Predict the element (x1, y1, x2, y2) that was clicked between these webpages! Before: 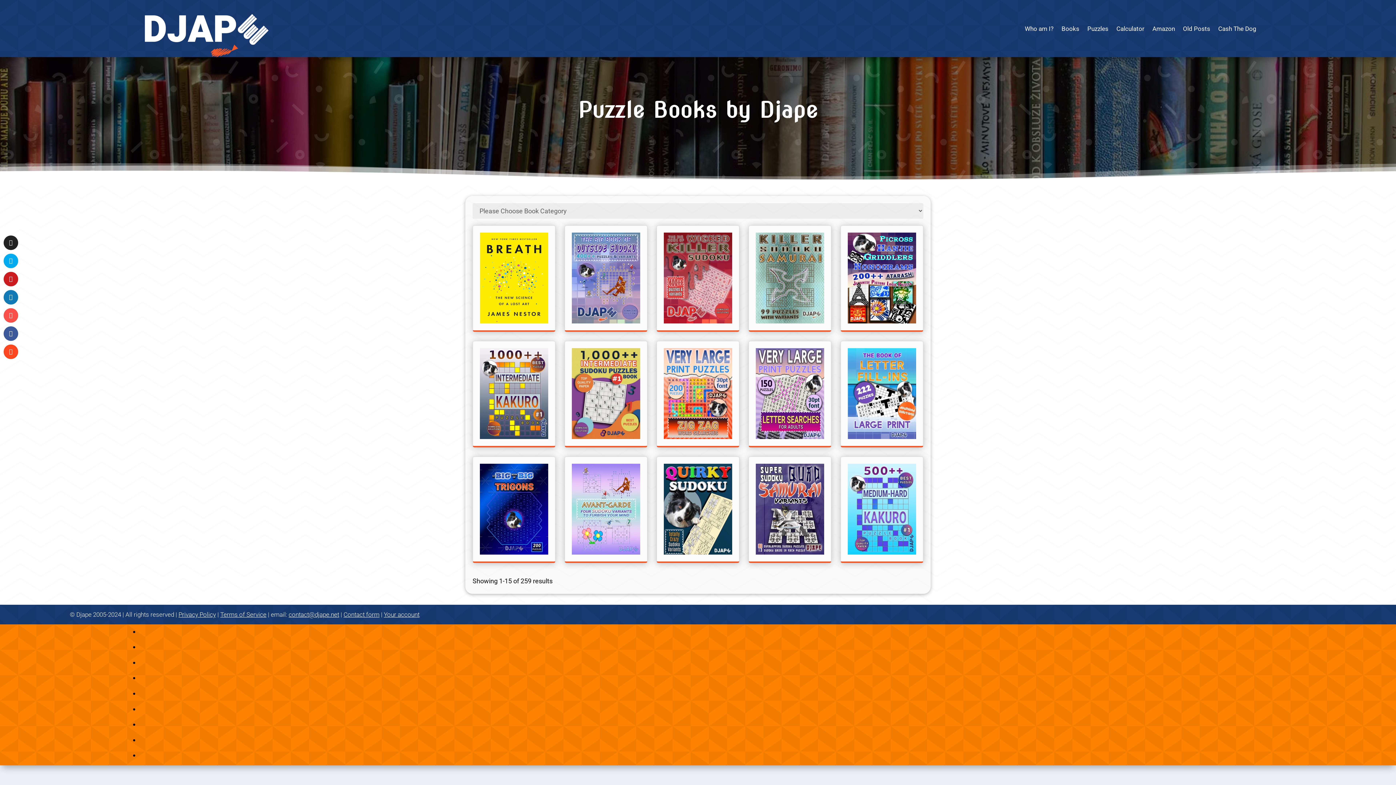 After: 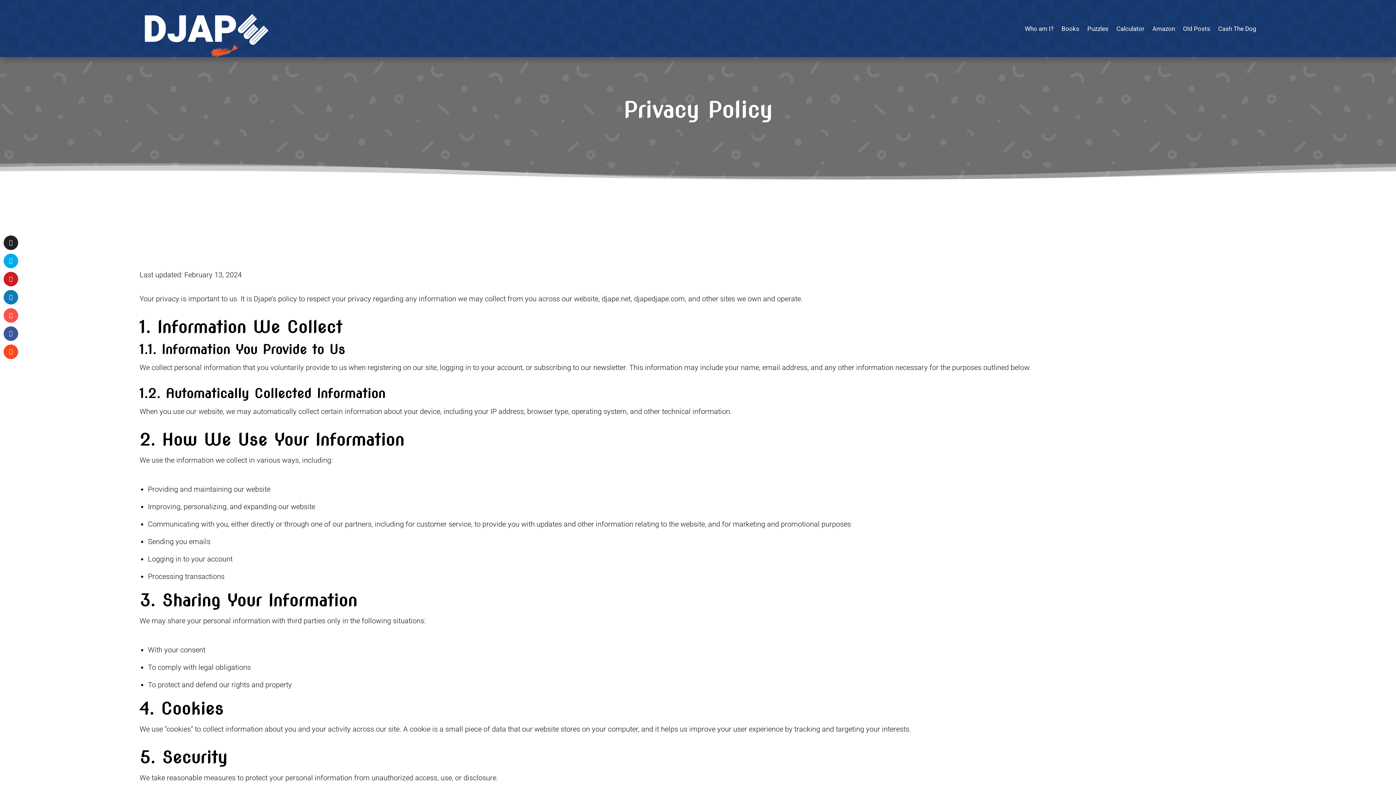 Action: bbox: (178, 611, 216, 618) label: Privacy Policy